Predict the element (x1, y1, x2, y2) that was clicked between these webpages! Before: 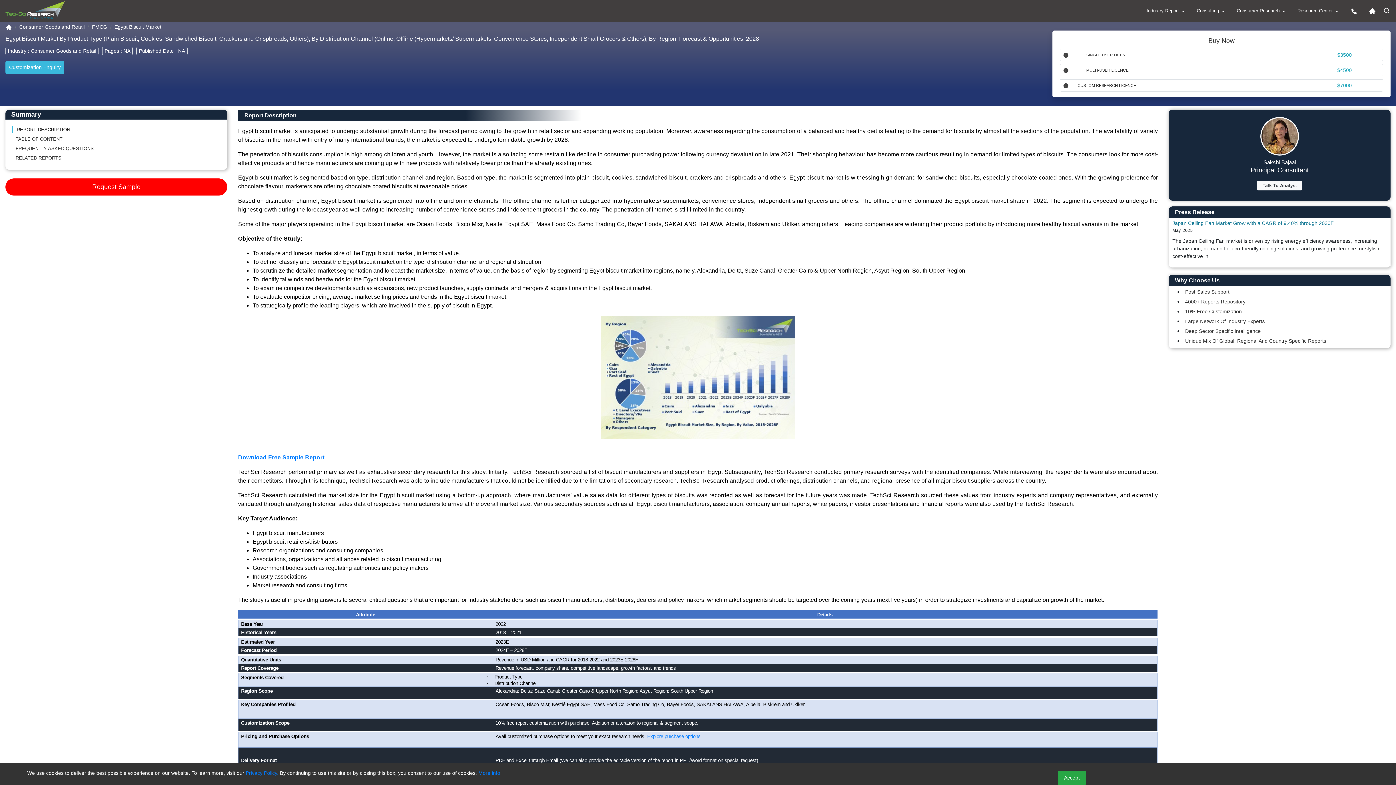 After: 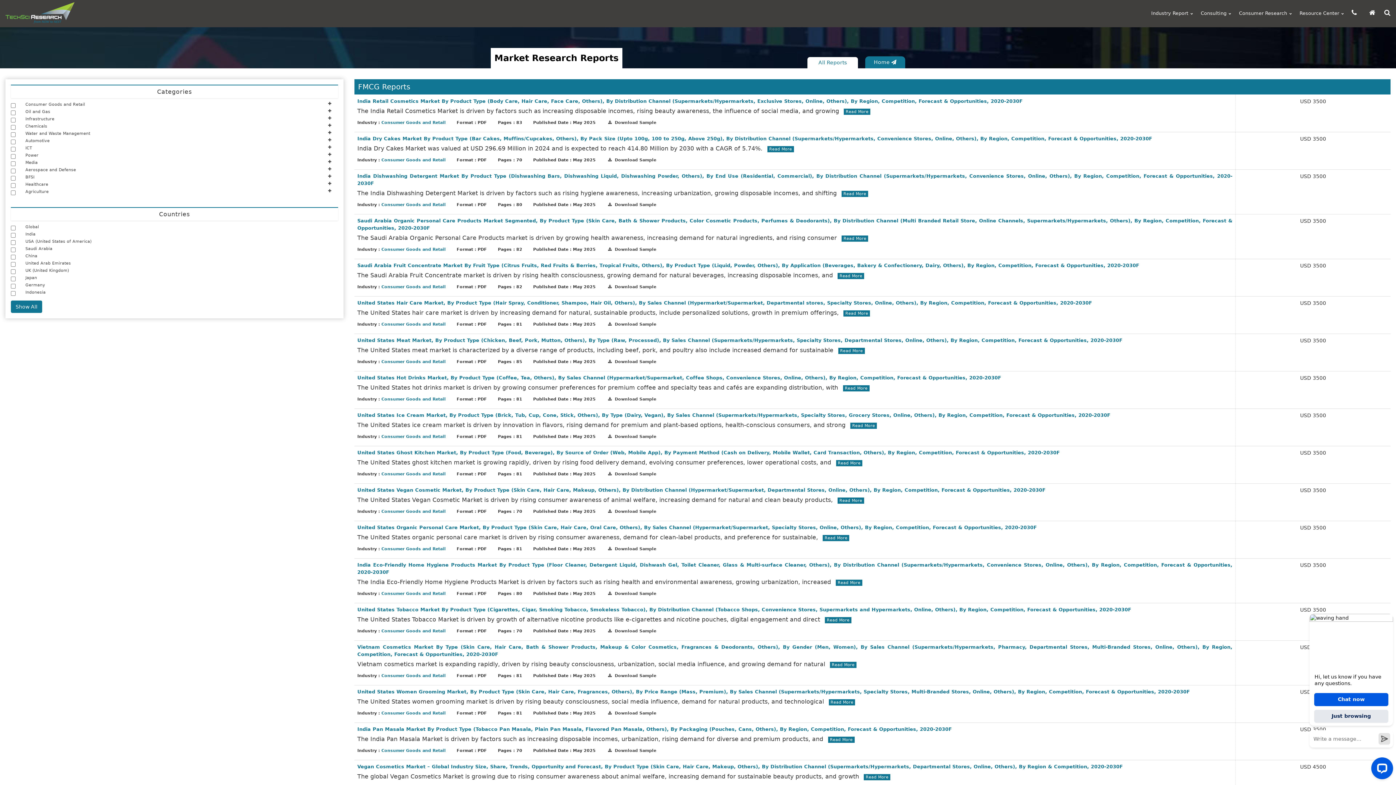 Action: bbox: (92, 24, 107, 29) label: FMCG